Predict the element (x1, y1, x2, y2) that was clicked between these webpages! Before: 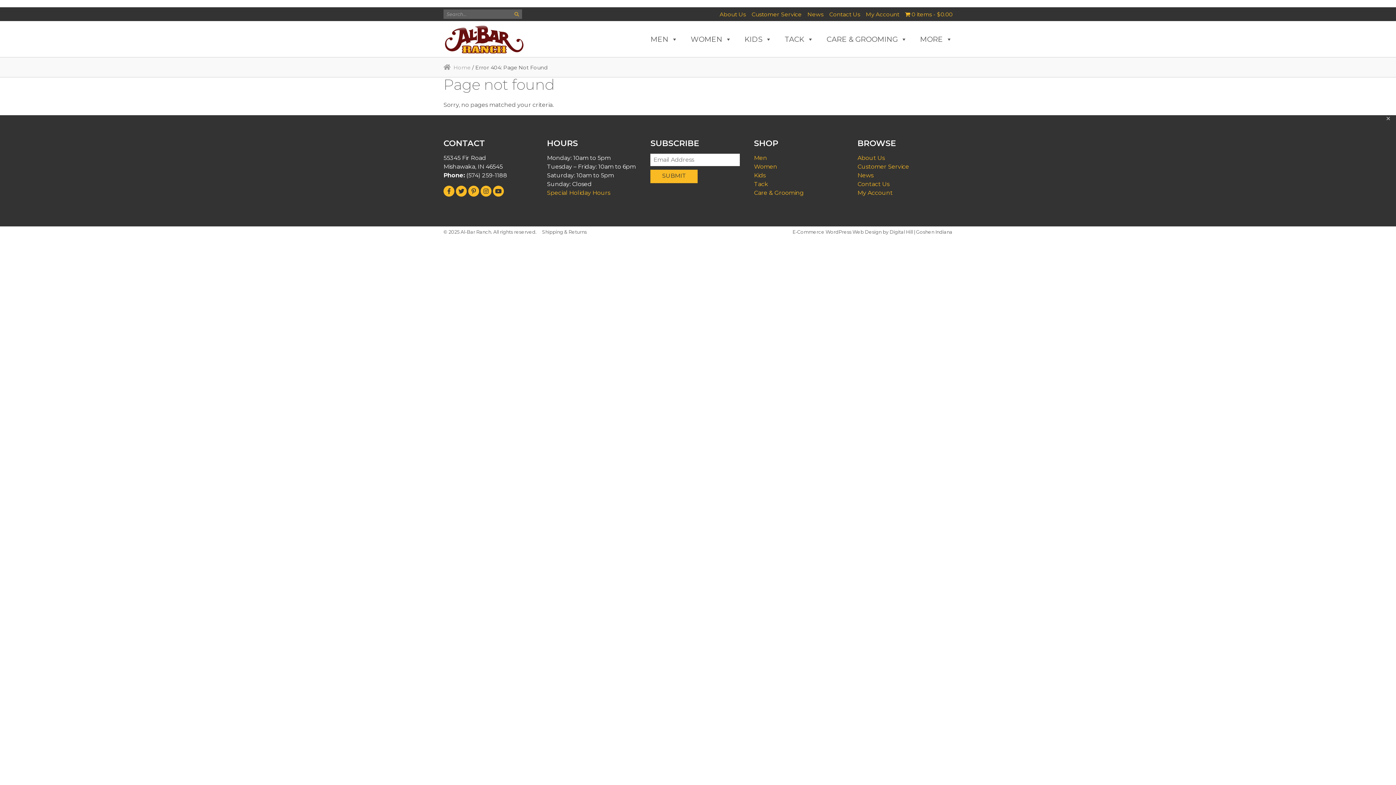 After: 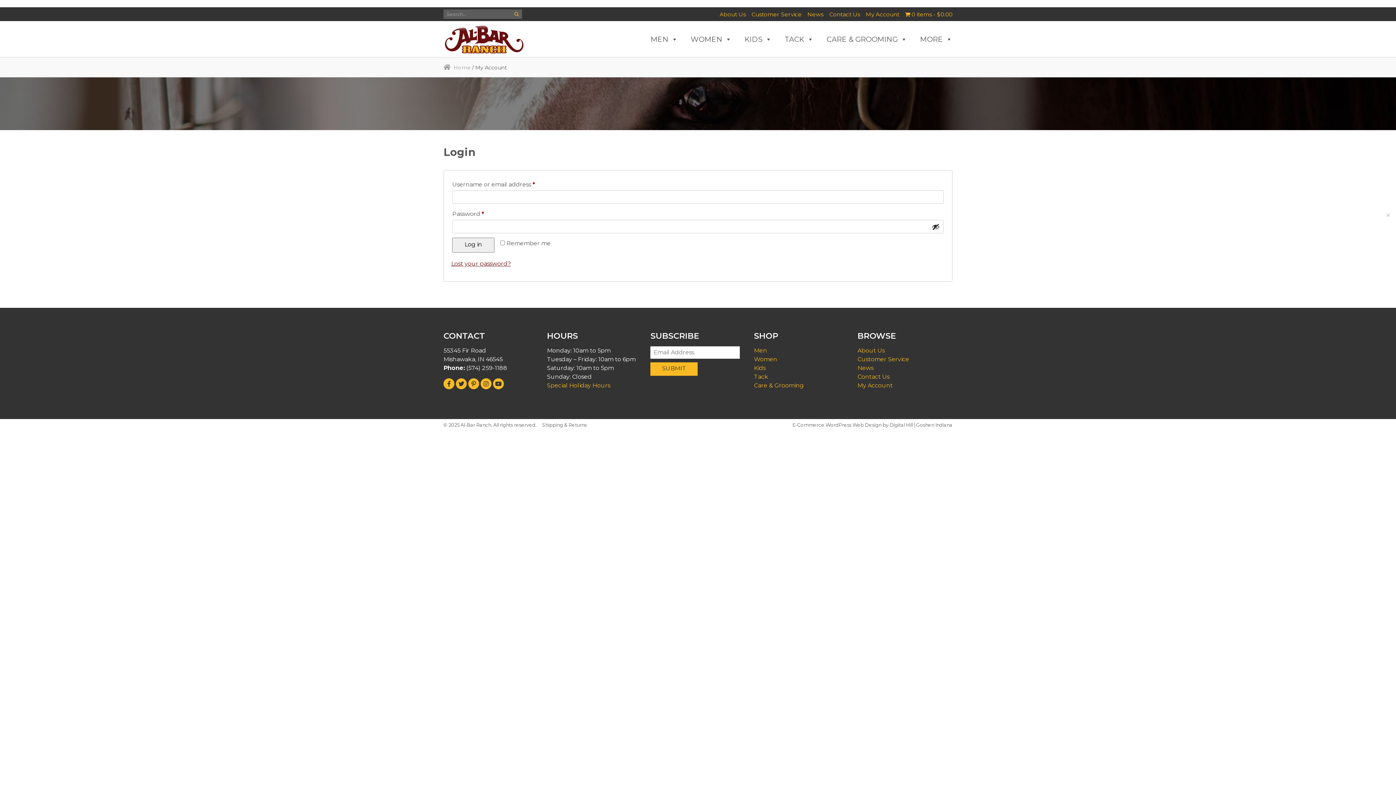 Action: bbox: (857, 189, 892, 196) label: My Account